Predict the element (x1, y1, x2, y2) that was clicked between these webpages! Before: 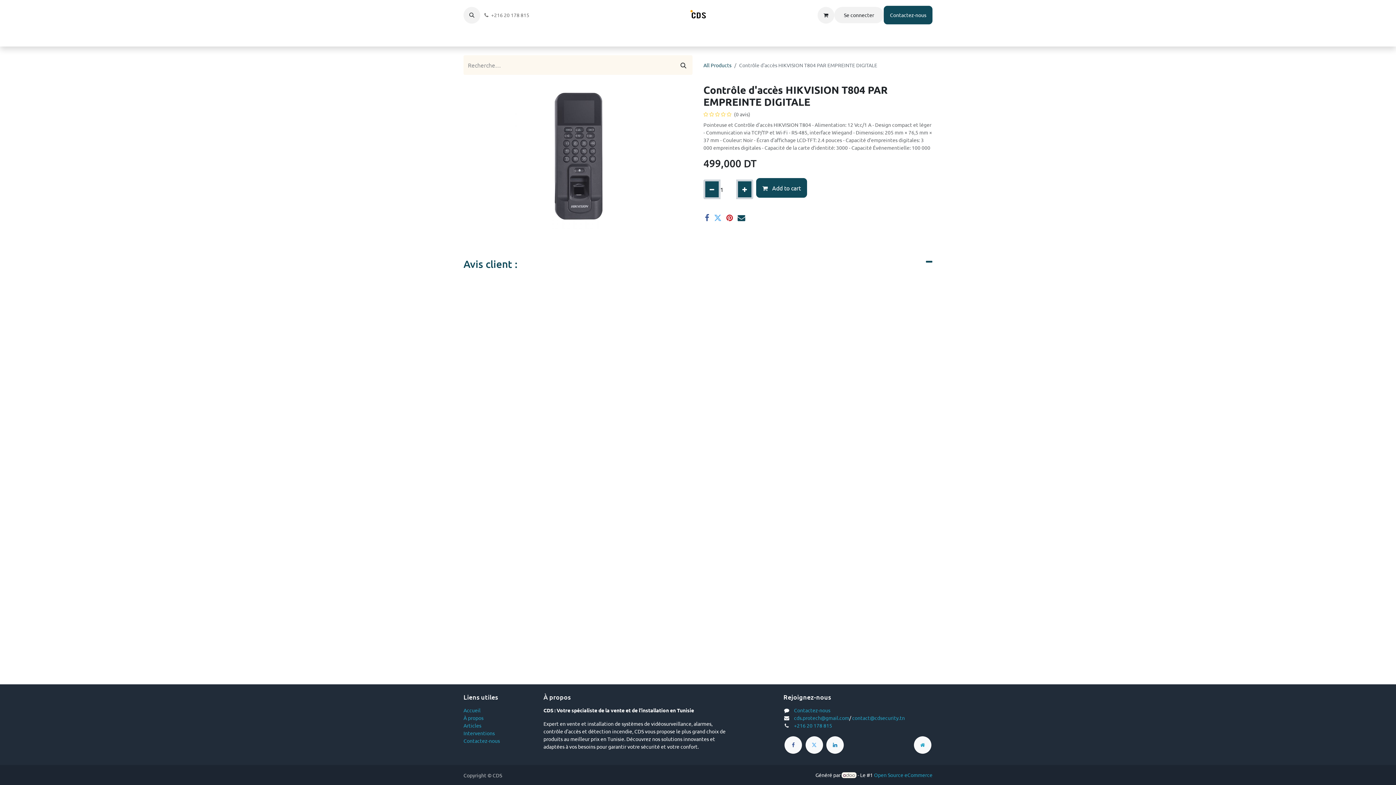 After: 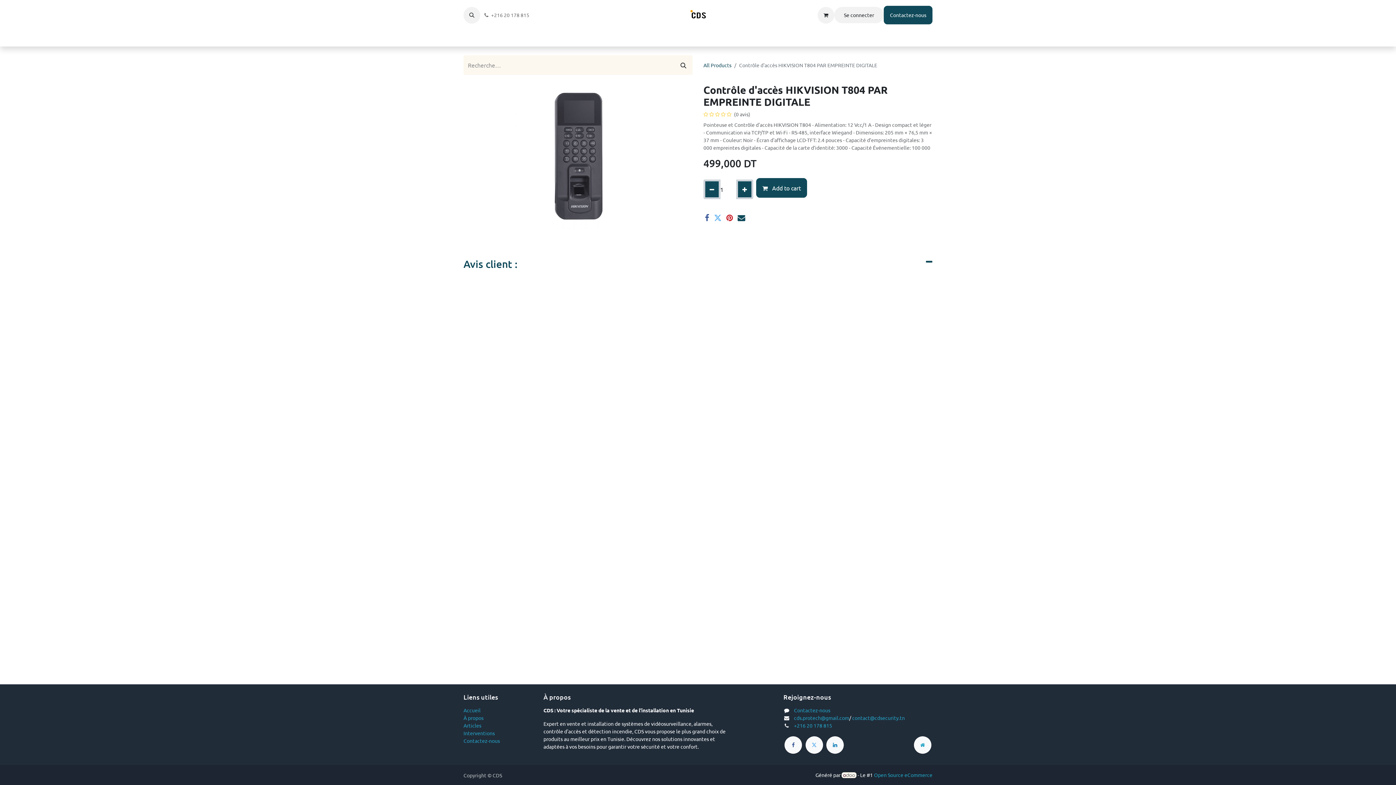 Action: label: Système d'alarme  bbox: (538, 30, 590, 43)